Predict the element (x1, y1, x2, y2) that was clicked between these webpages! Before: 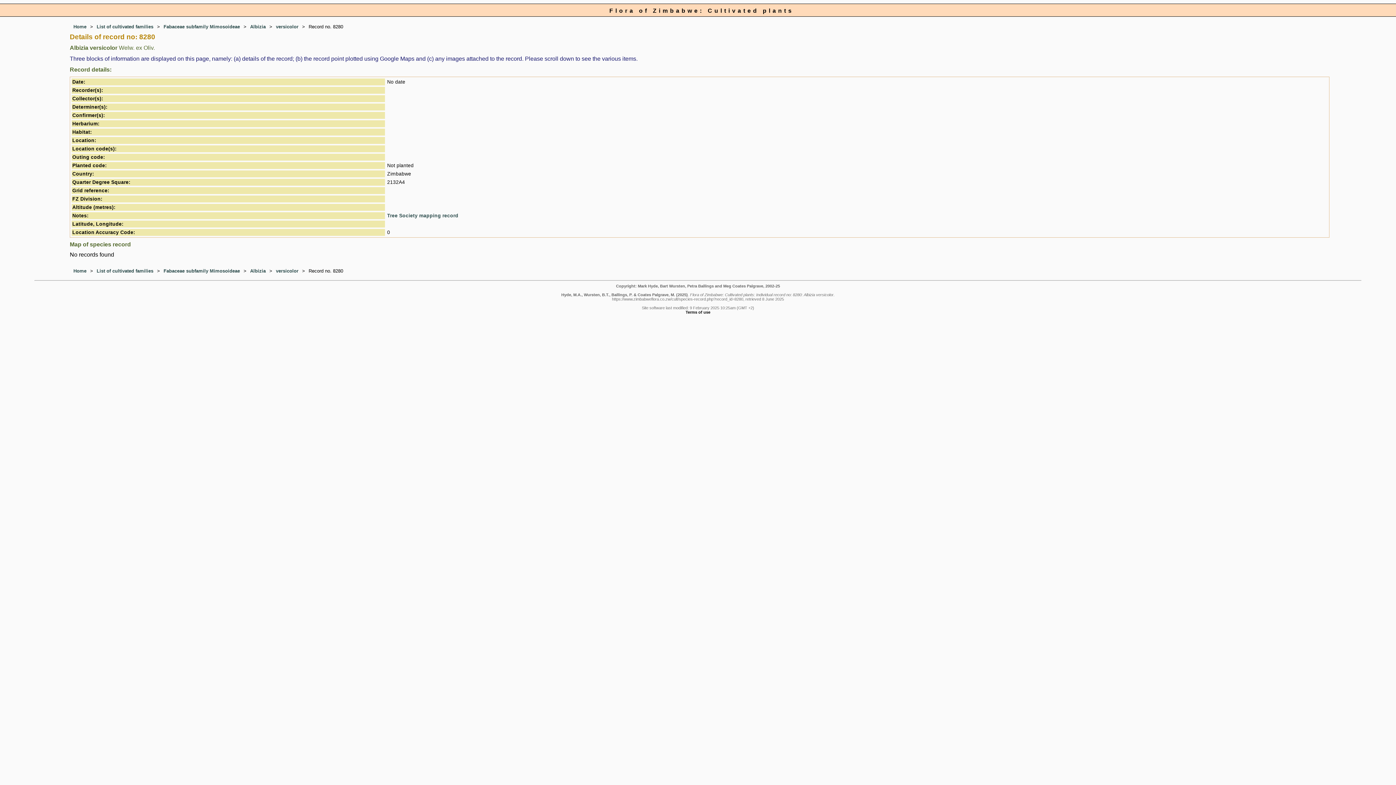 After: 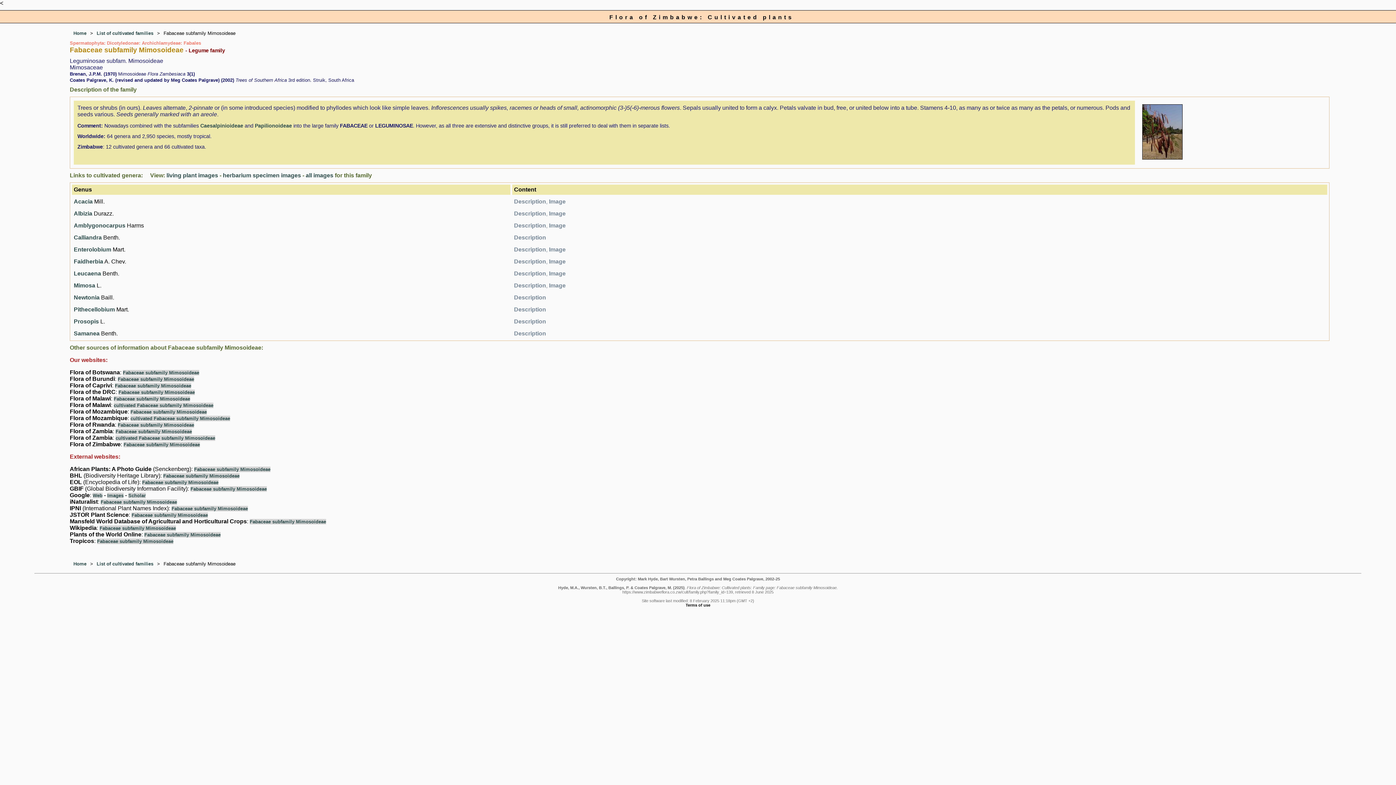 Action: bbox: (163, 268, 240, 273) label: Fabaceae subfamily Mimosoideae